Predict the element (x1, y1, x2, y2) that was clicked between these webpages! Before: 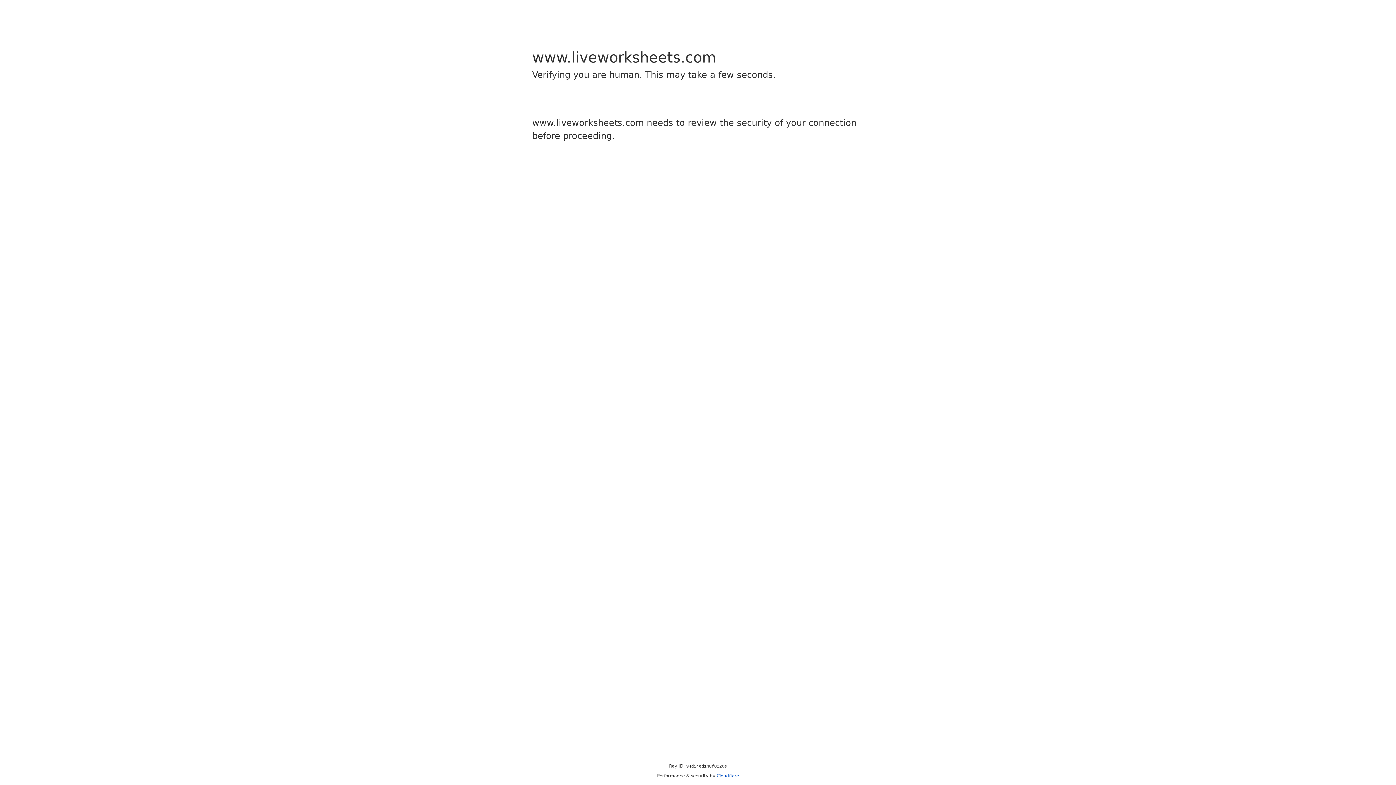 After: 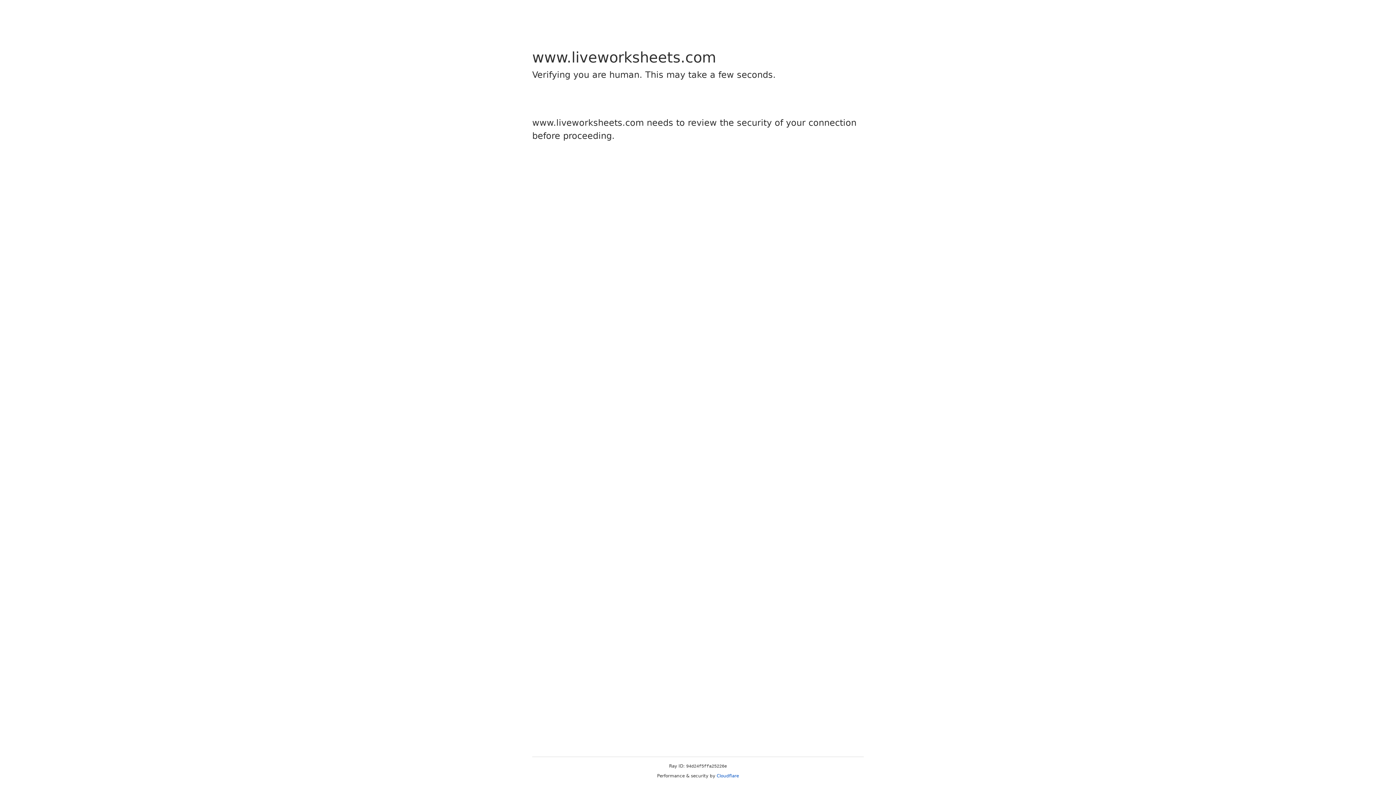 Action: bbox: (716, 773, 739, 778) label: Cloudflare